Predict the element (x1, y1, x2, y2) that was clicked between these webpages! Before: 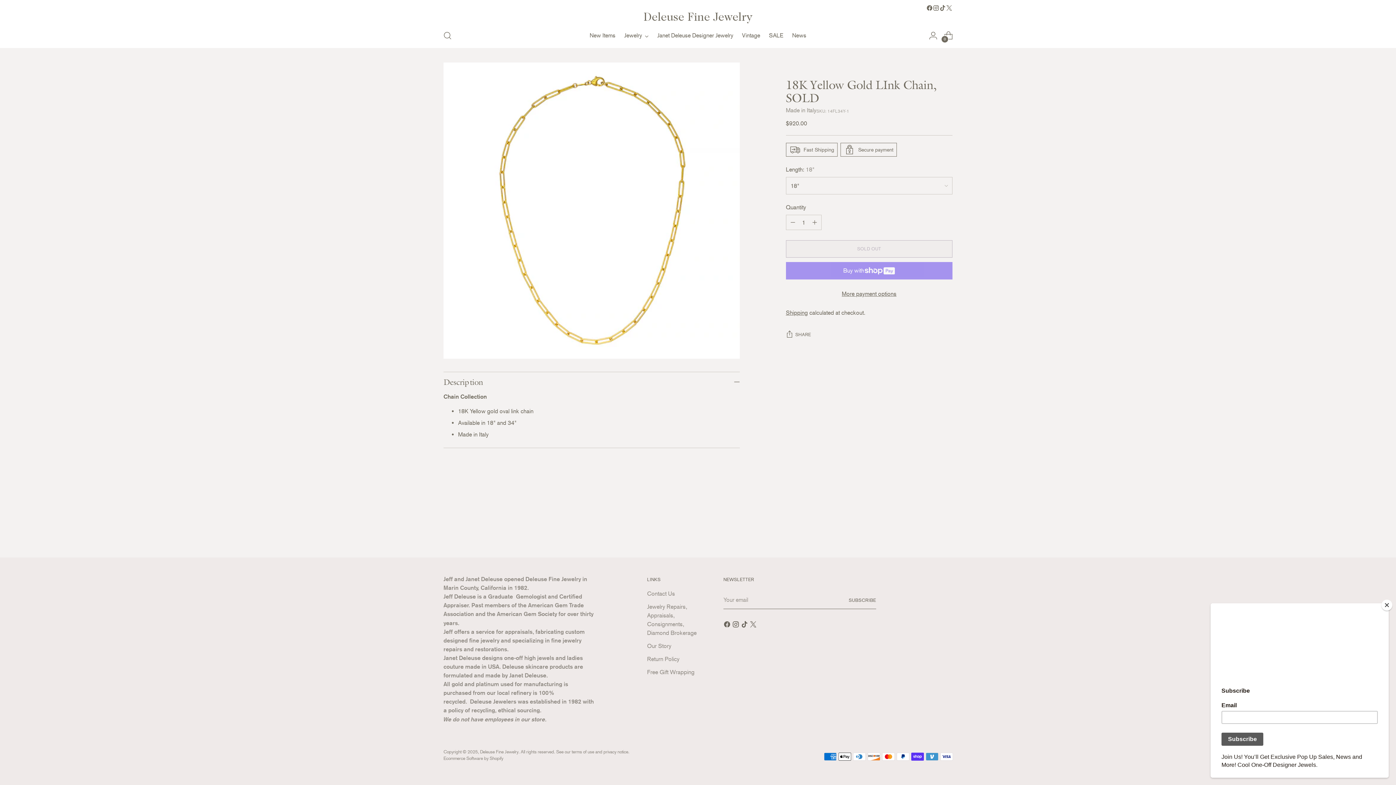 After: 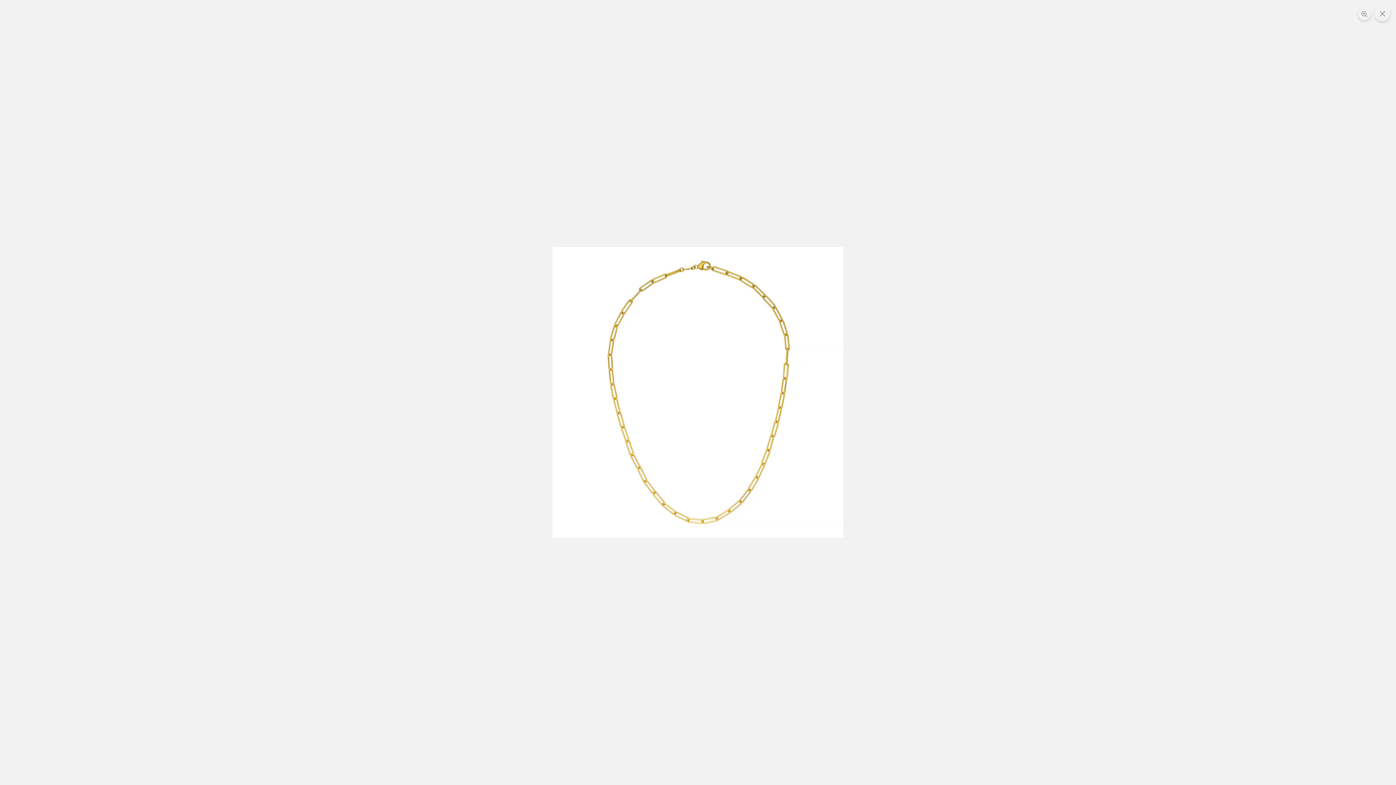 Action: bbox: (443, 62, 739, 358)